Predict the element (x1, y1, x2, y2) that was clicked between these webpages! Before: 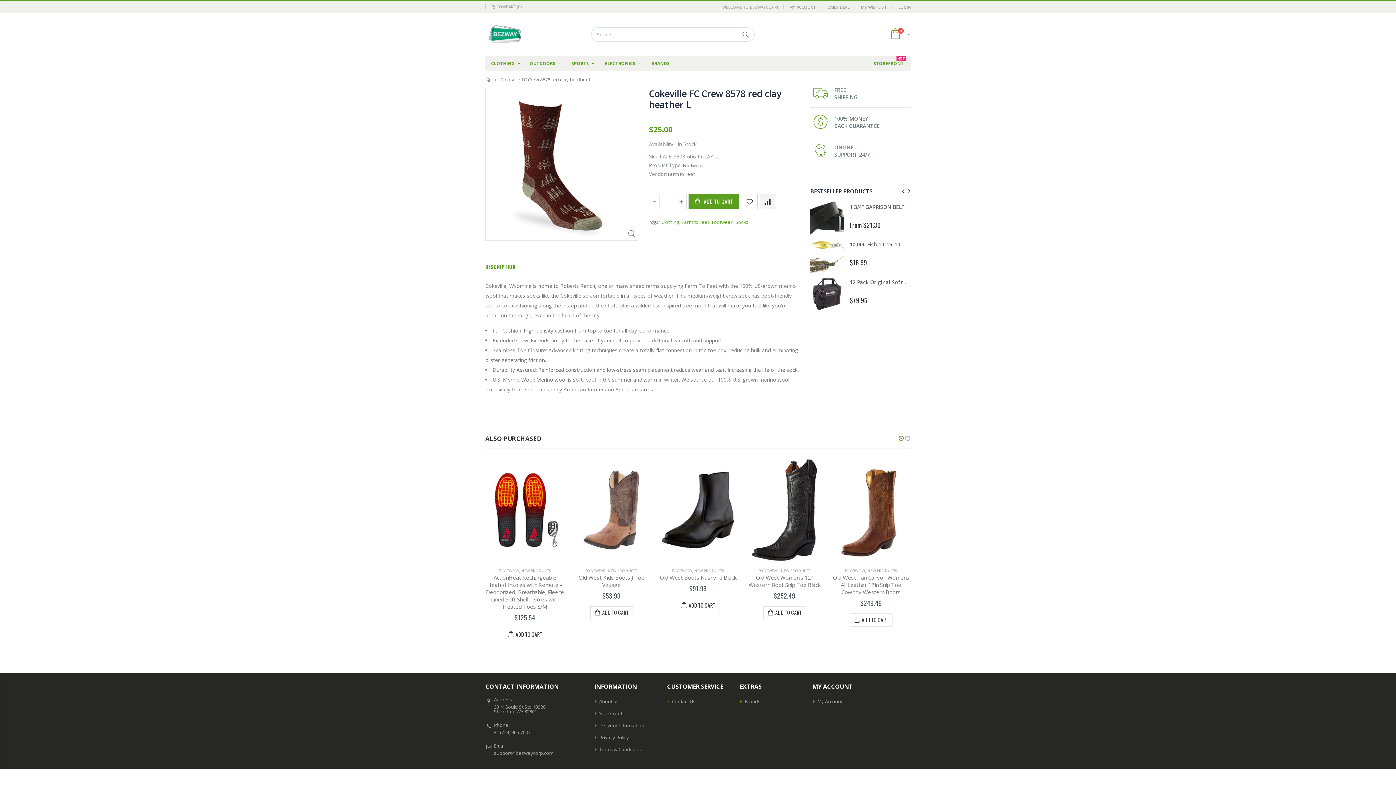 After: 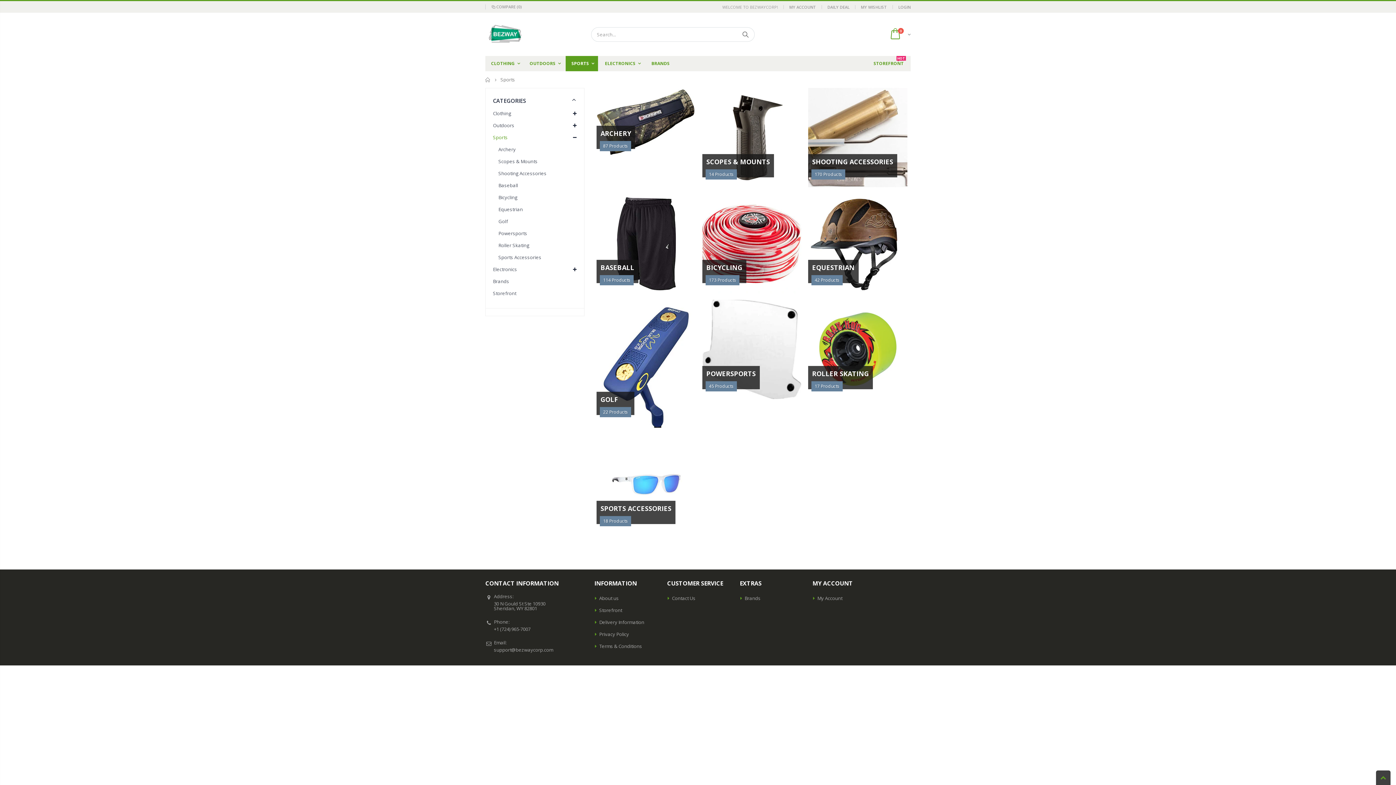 Action: bbox: (565, 56, 598, 71) label: SPORTS